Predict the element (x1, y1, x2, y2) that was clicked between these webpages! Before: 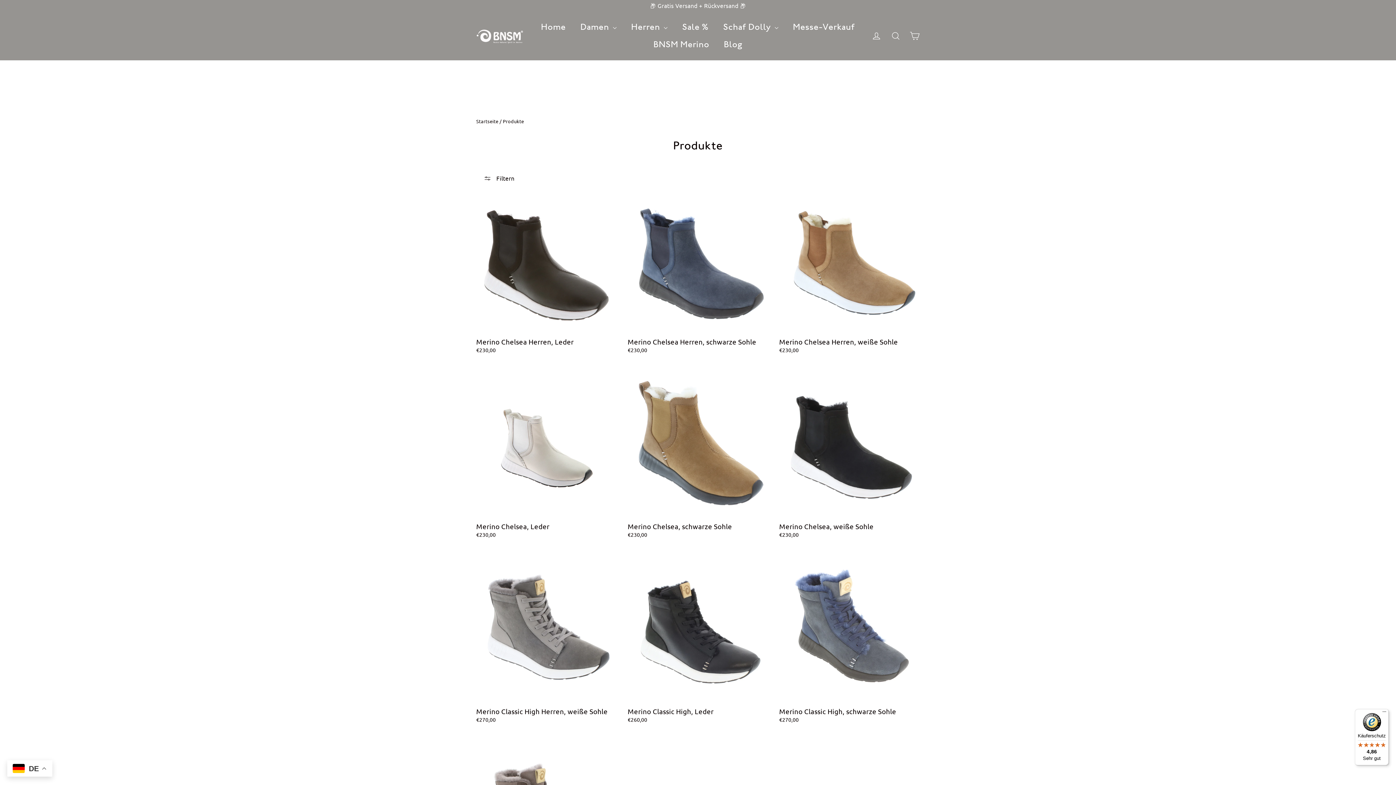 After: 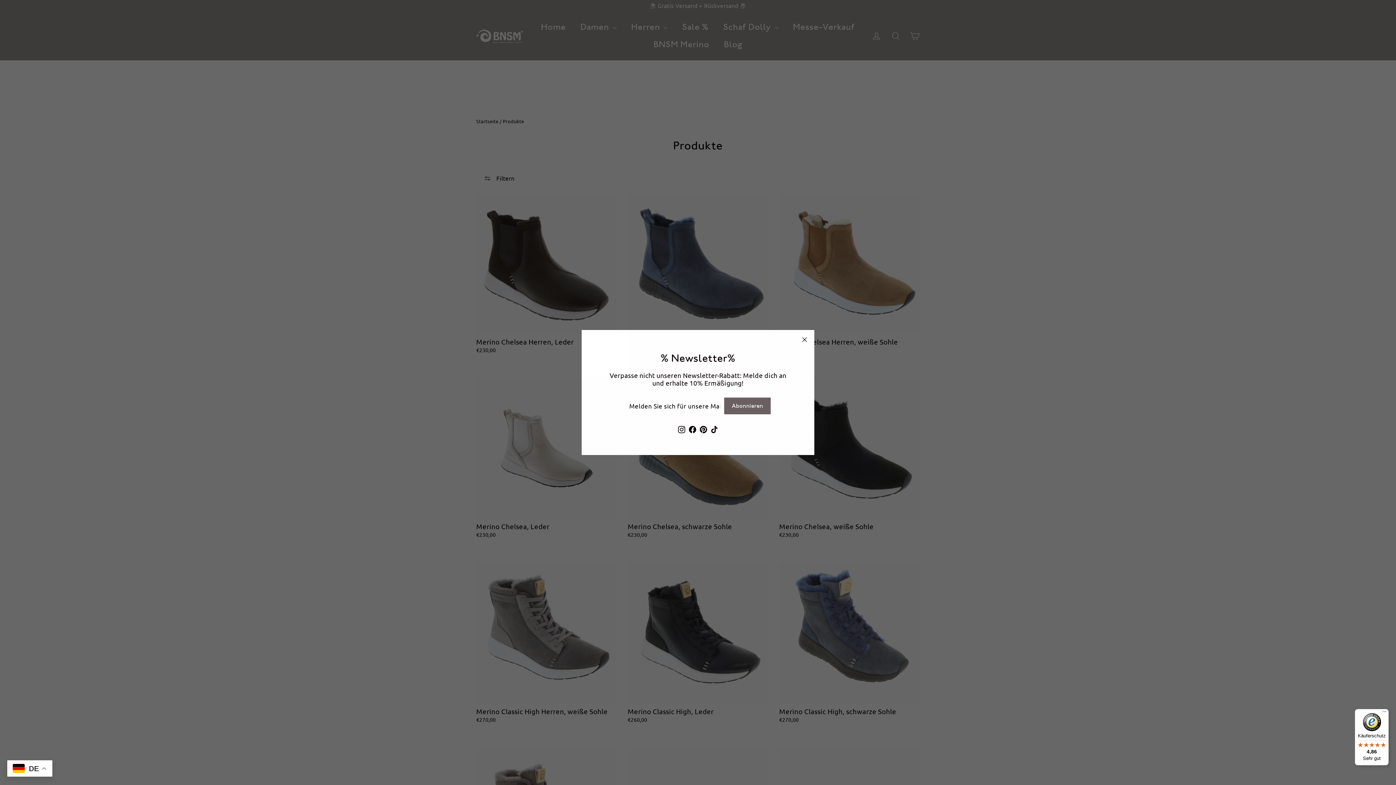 Action: label:  Filtern bbox: (476, 170, 522, 186)